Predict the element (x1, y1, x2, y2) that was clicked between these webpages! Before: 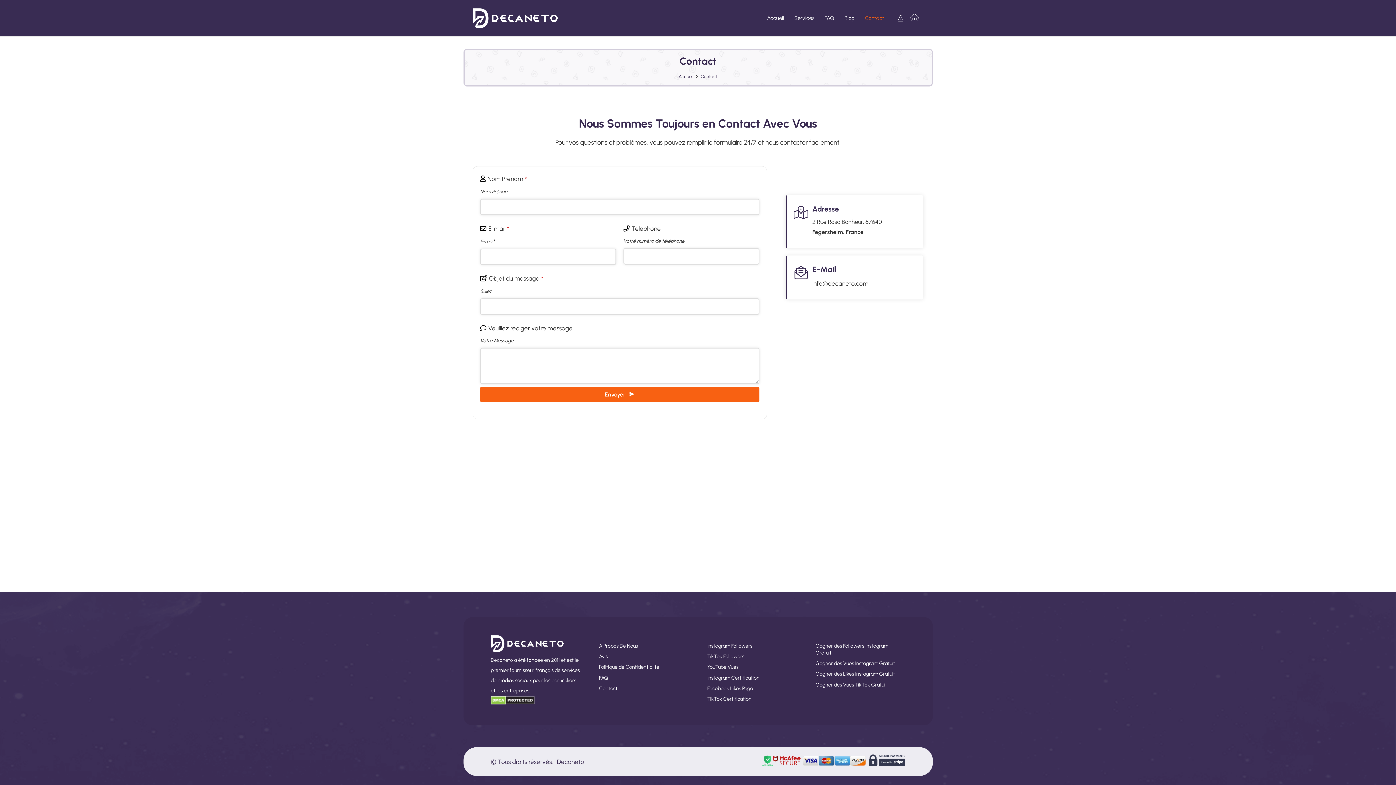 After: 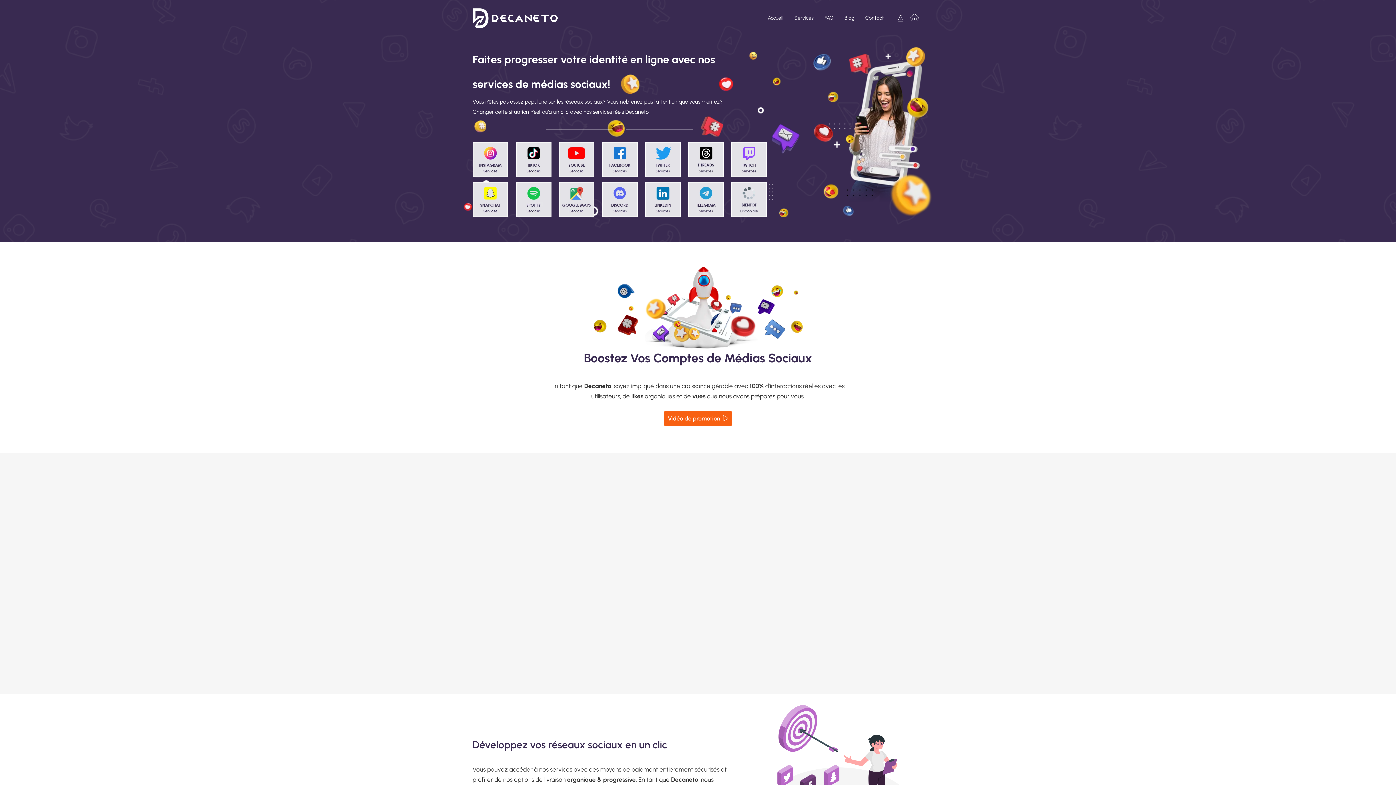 Action: bbox: (472, 8, 558, 28) label: decaneto